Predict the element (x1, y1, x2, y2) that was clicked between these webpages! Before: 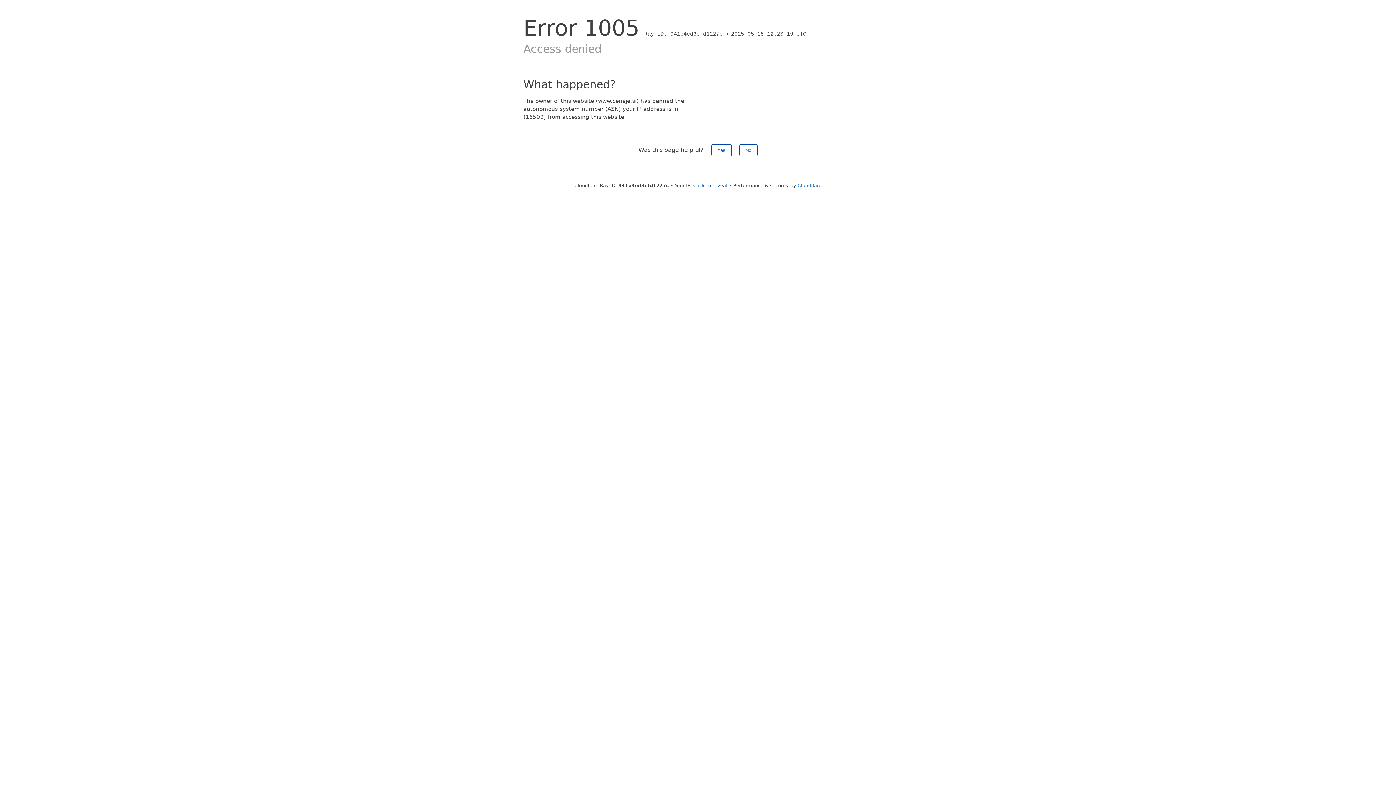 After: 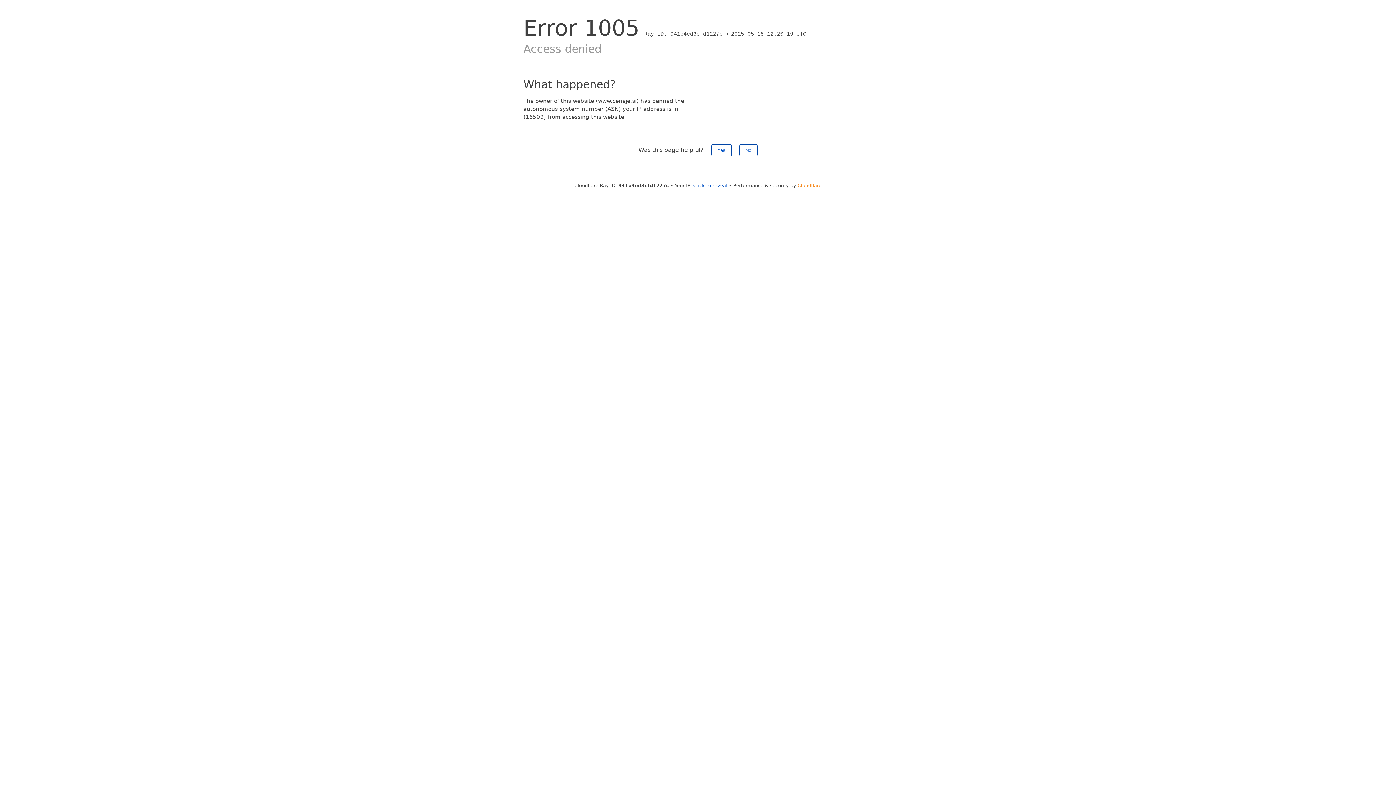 Action: label: Cloudflare bbox: (797, 182, 821, 188)